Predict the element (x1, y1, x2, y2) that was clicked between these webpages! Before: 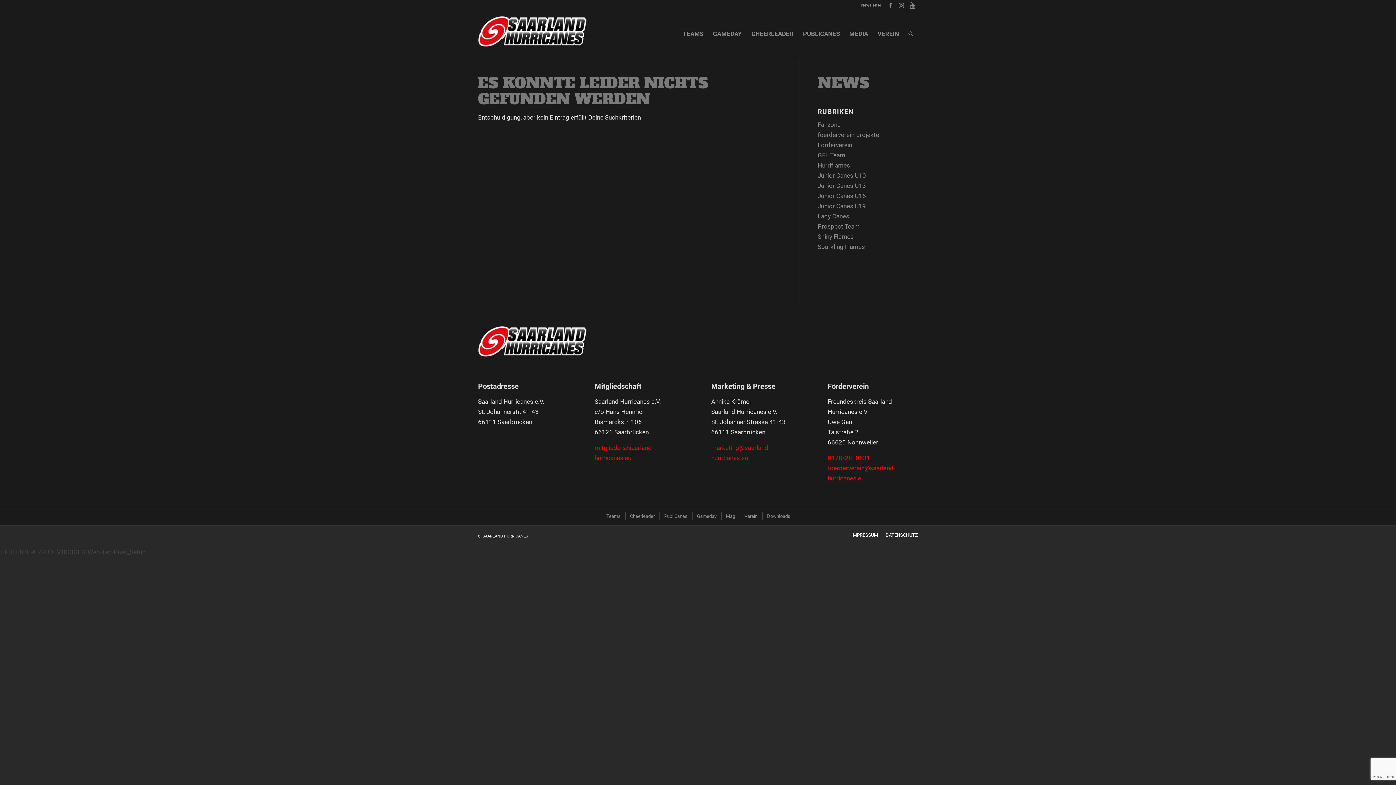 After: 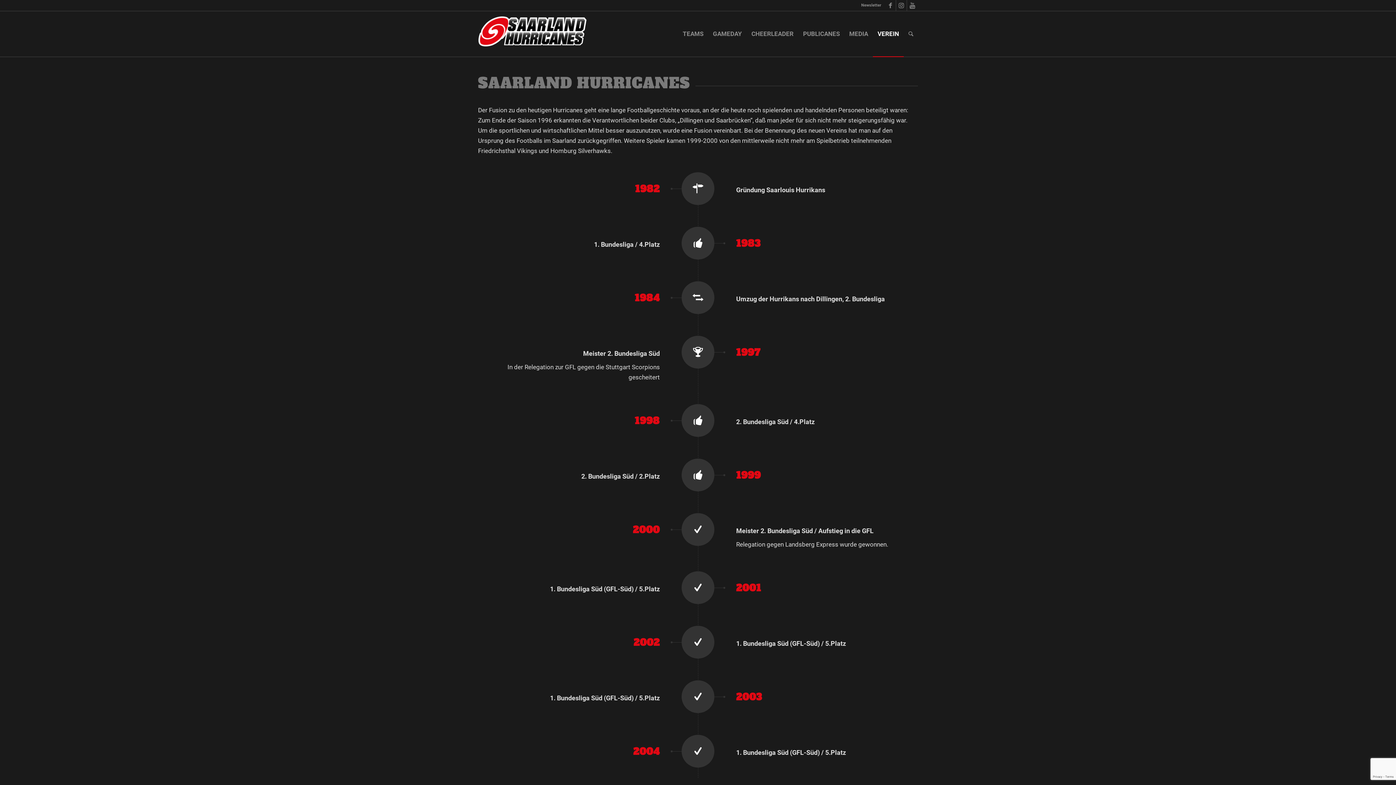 Action: bbox: (873, 11, 904, 56) label: VEREIN